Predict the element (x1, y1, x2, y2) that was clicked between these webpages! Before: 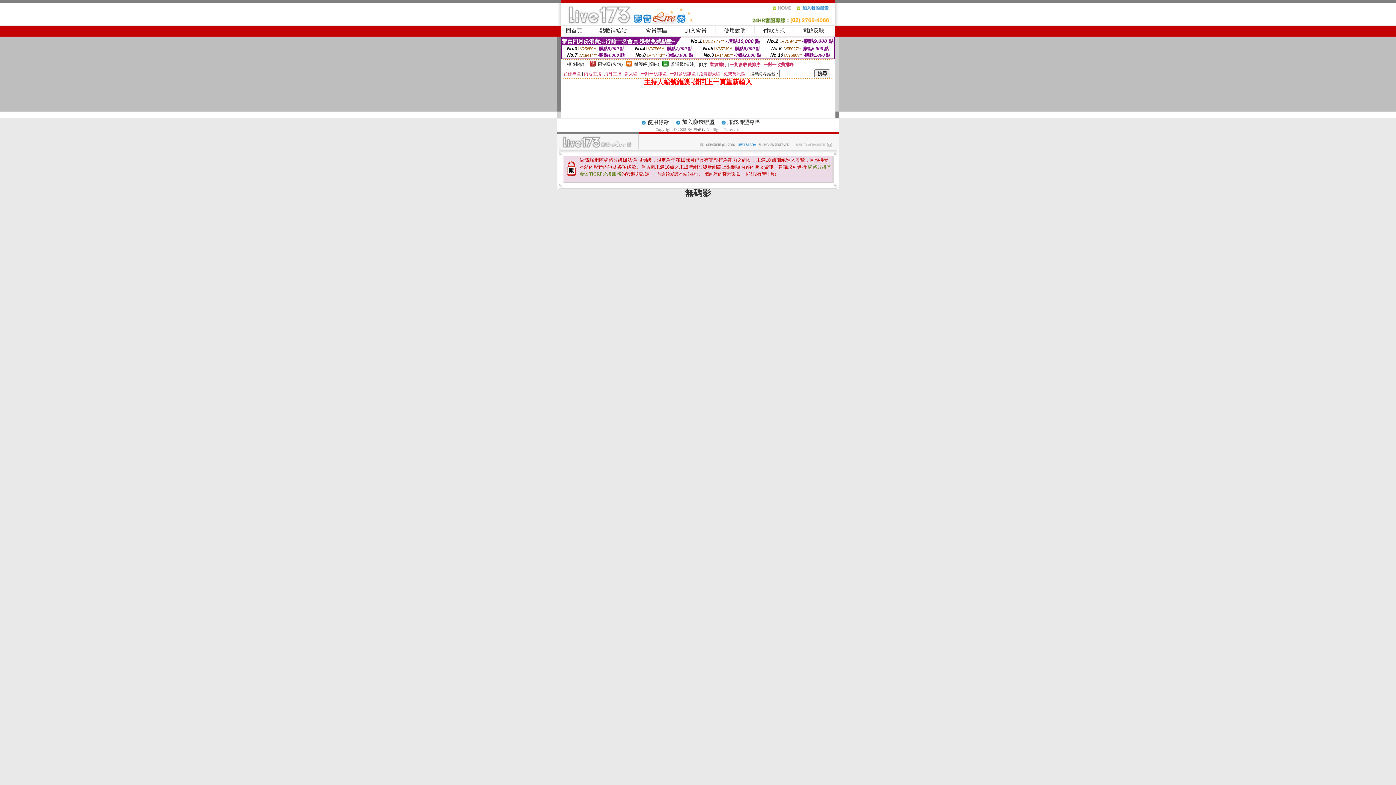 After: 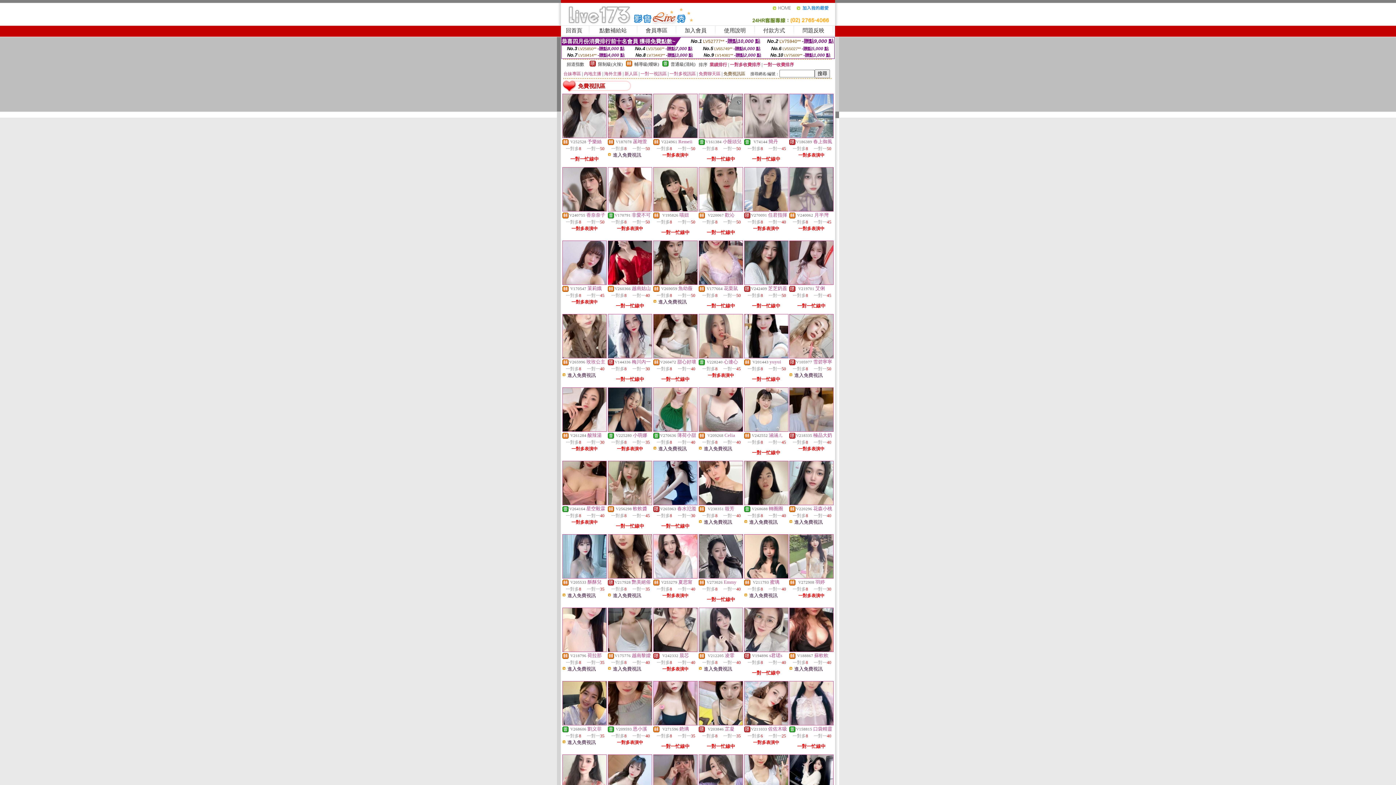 Action: bbox: (723, 71, 745, 76) label: 免費視訊區